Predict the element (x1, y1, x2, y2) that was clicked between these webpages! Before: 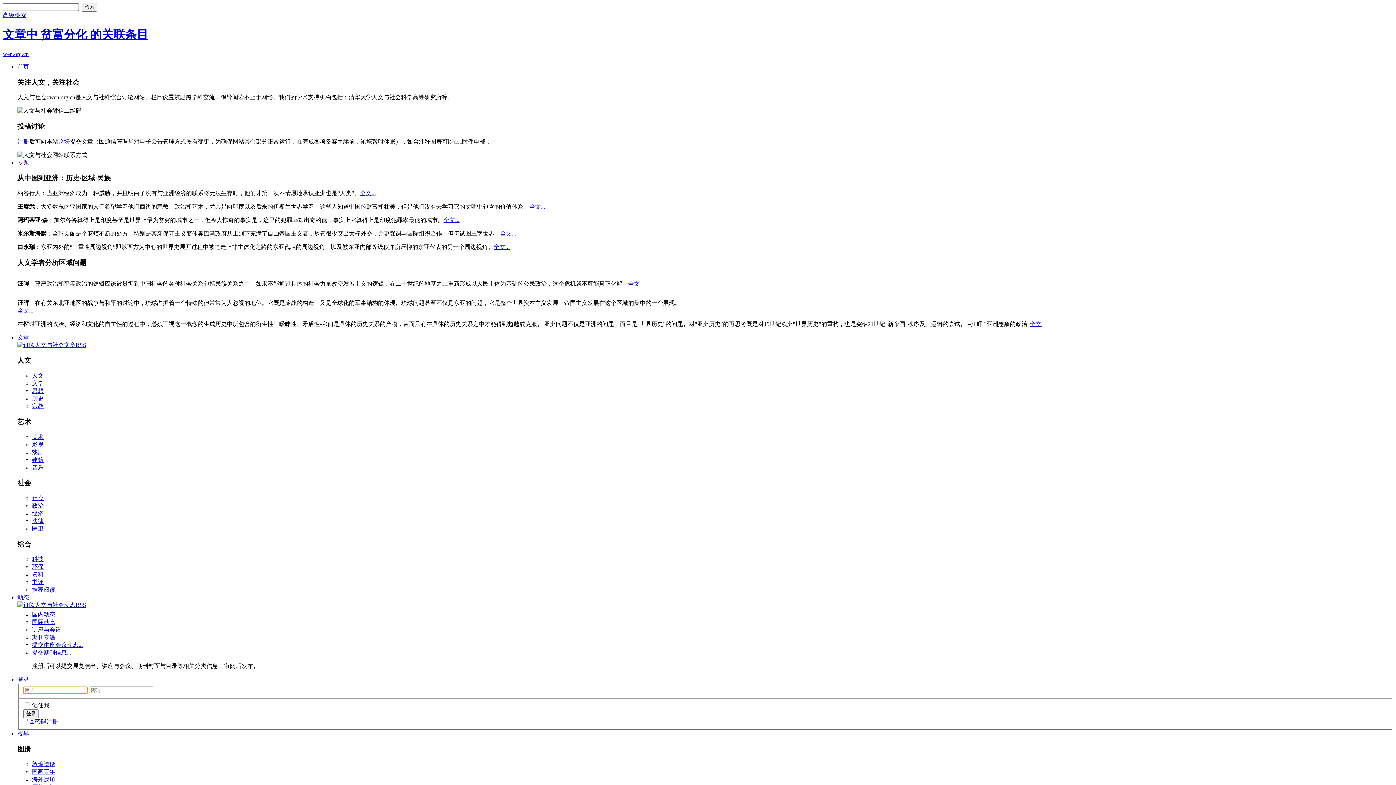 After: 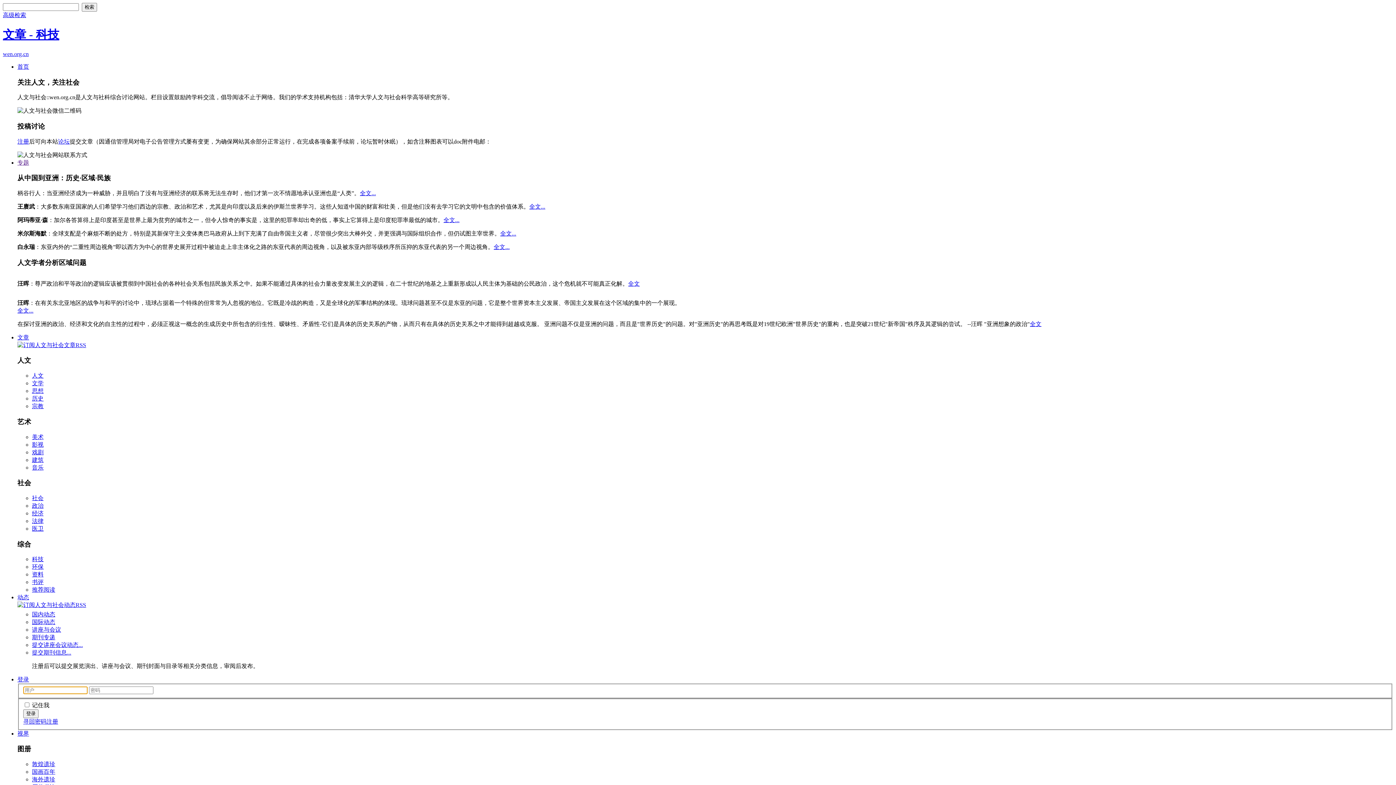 Action: bbox: (32, 556, 43, 562) label: 科技